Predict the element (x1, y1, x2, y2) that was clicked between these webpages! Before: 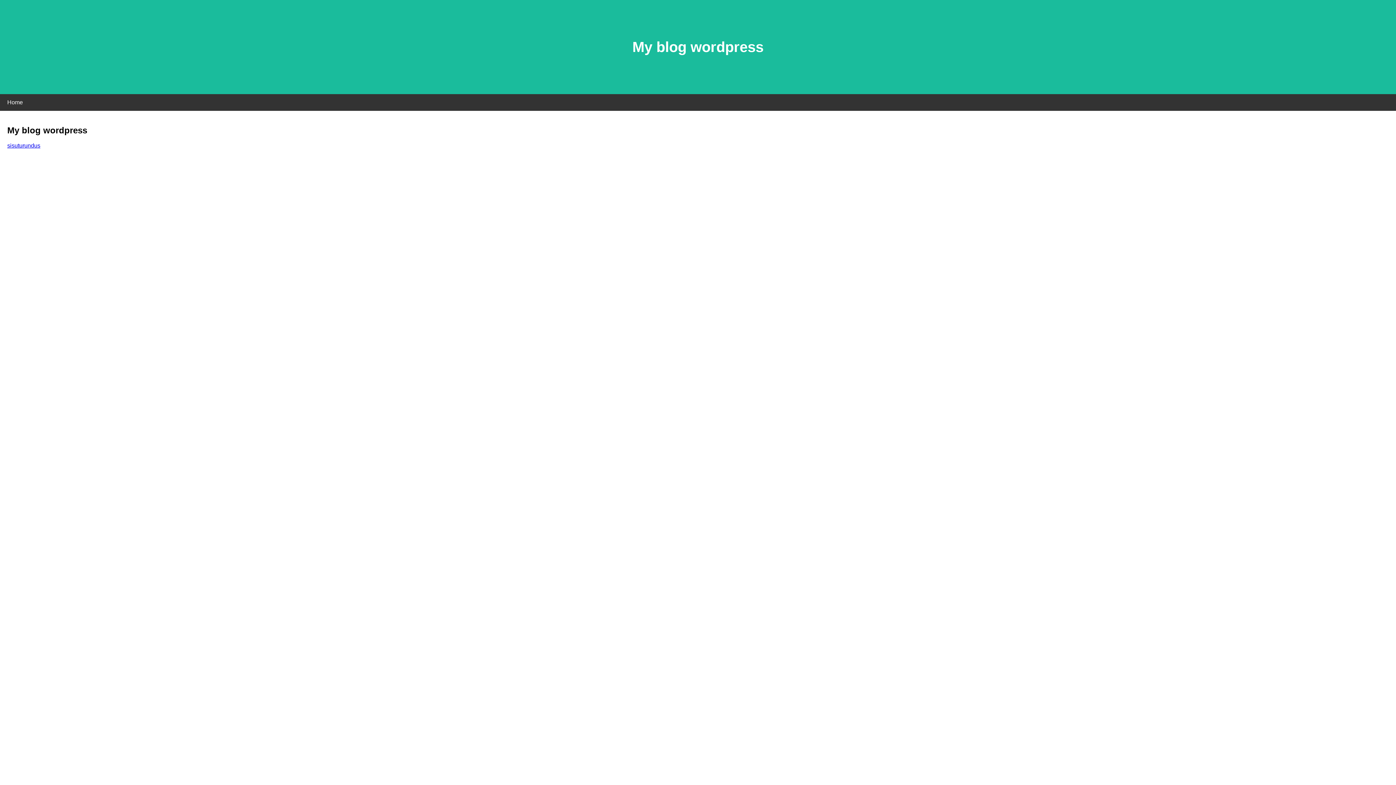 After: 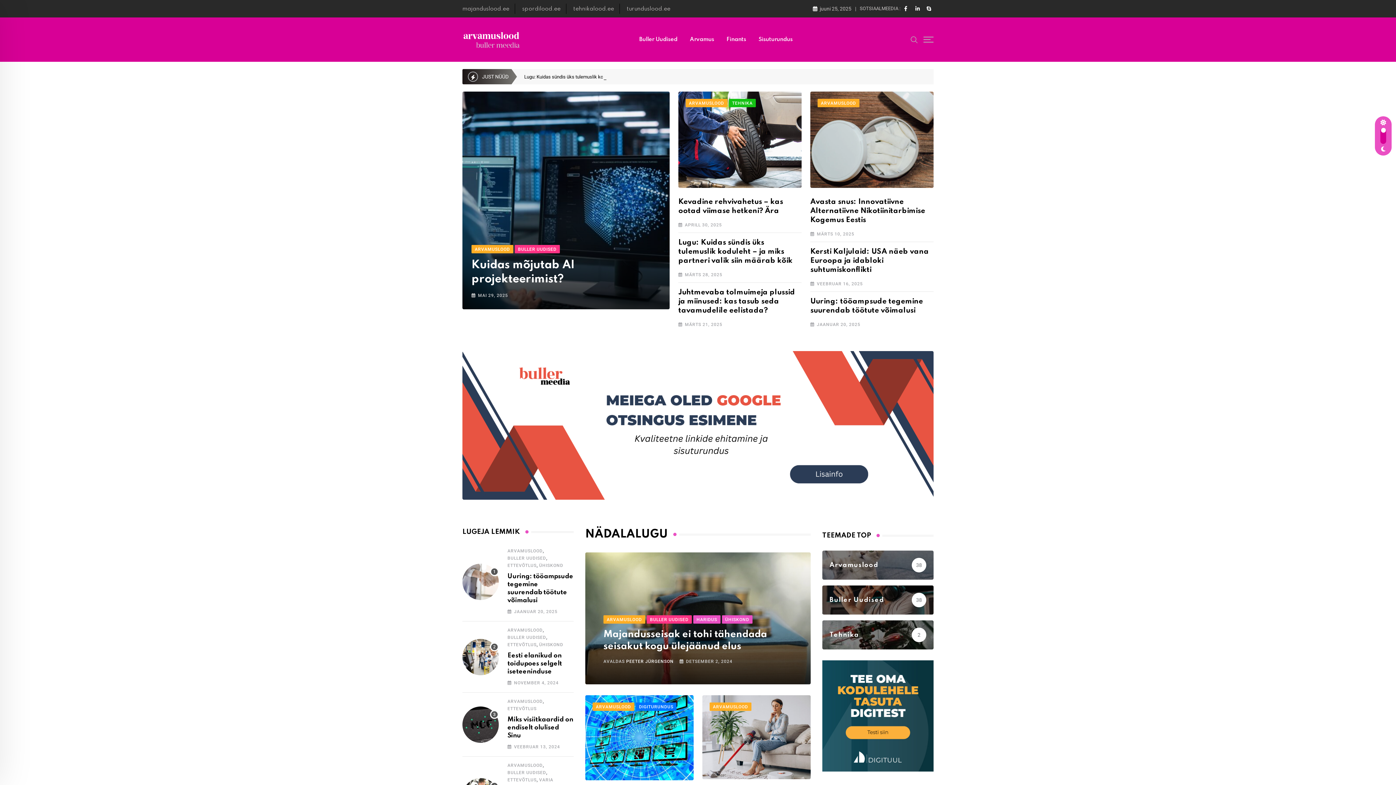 Action: label: sisuturundus bbox: (7, 142, 40, 148)